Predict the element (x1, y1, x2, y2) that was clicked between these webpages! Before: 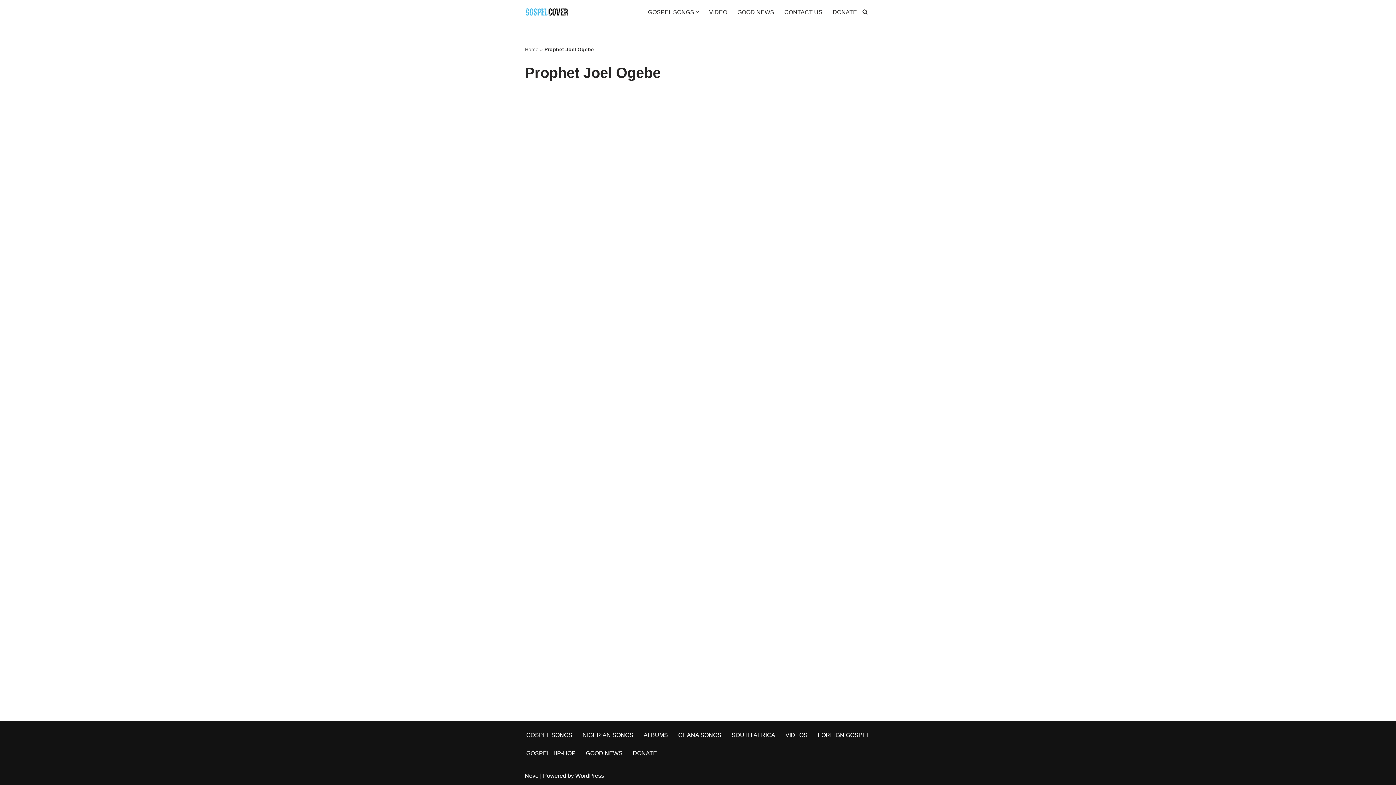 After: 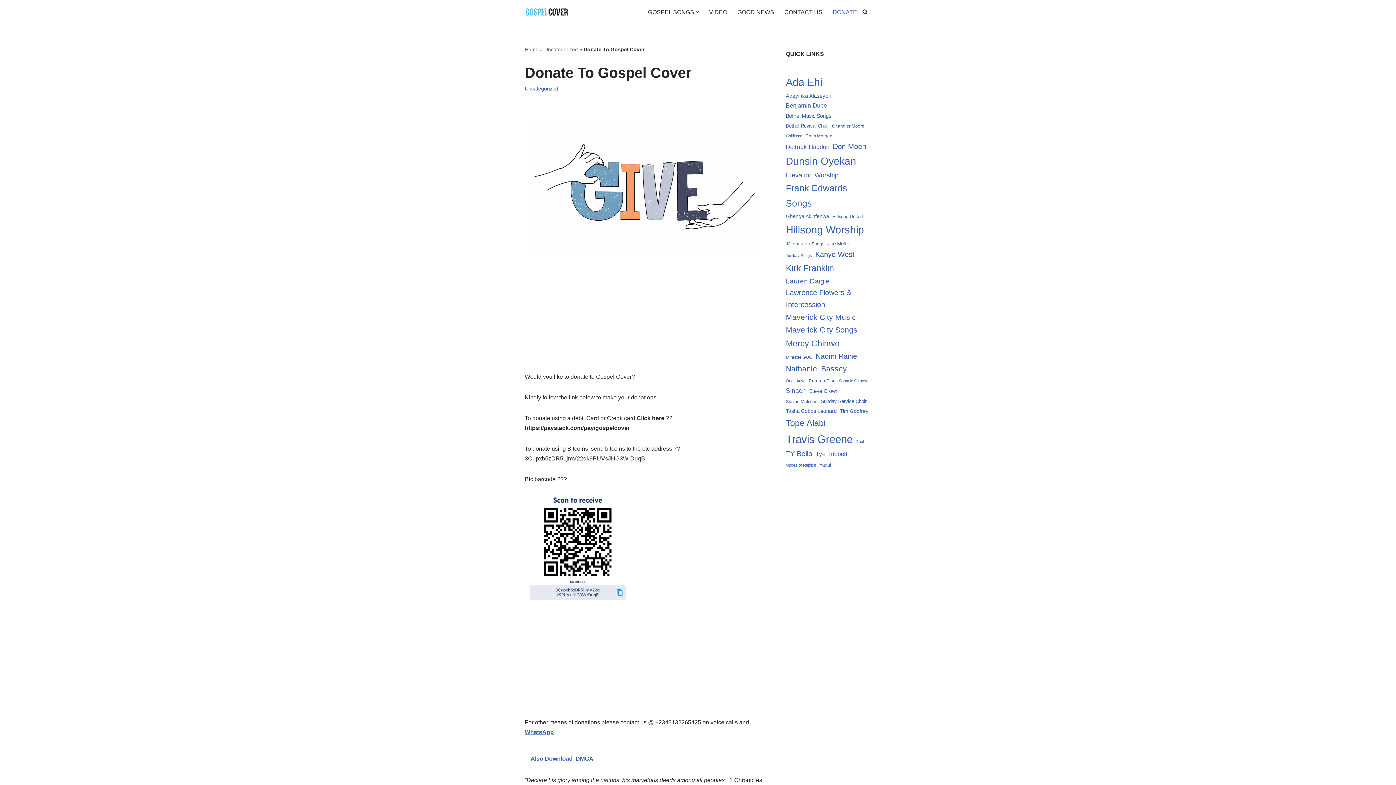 Action: label: DONATE bbox: (832, 7, 857, 16)